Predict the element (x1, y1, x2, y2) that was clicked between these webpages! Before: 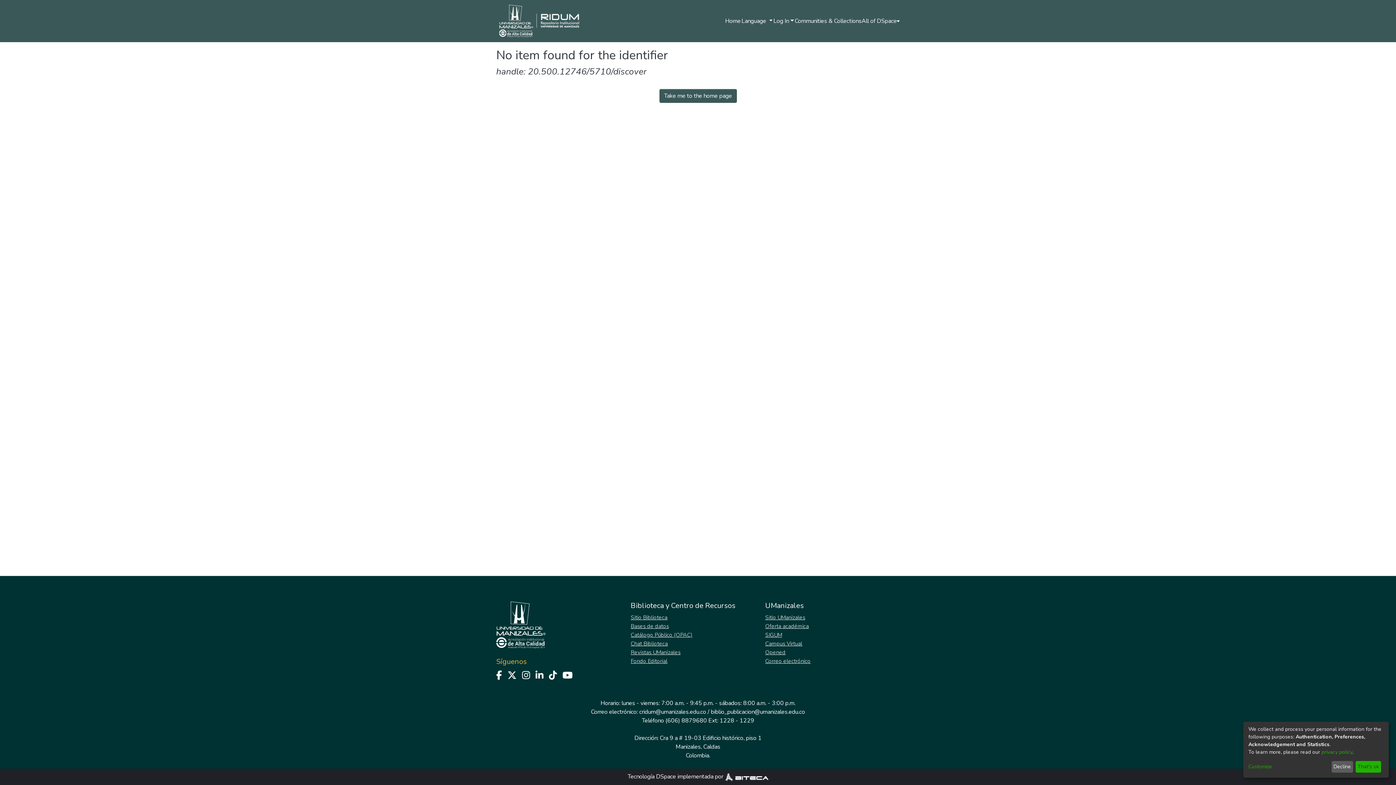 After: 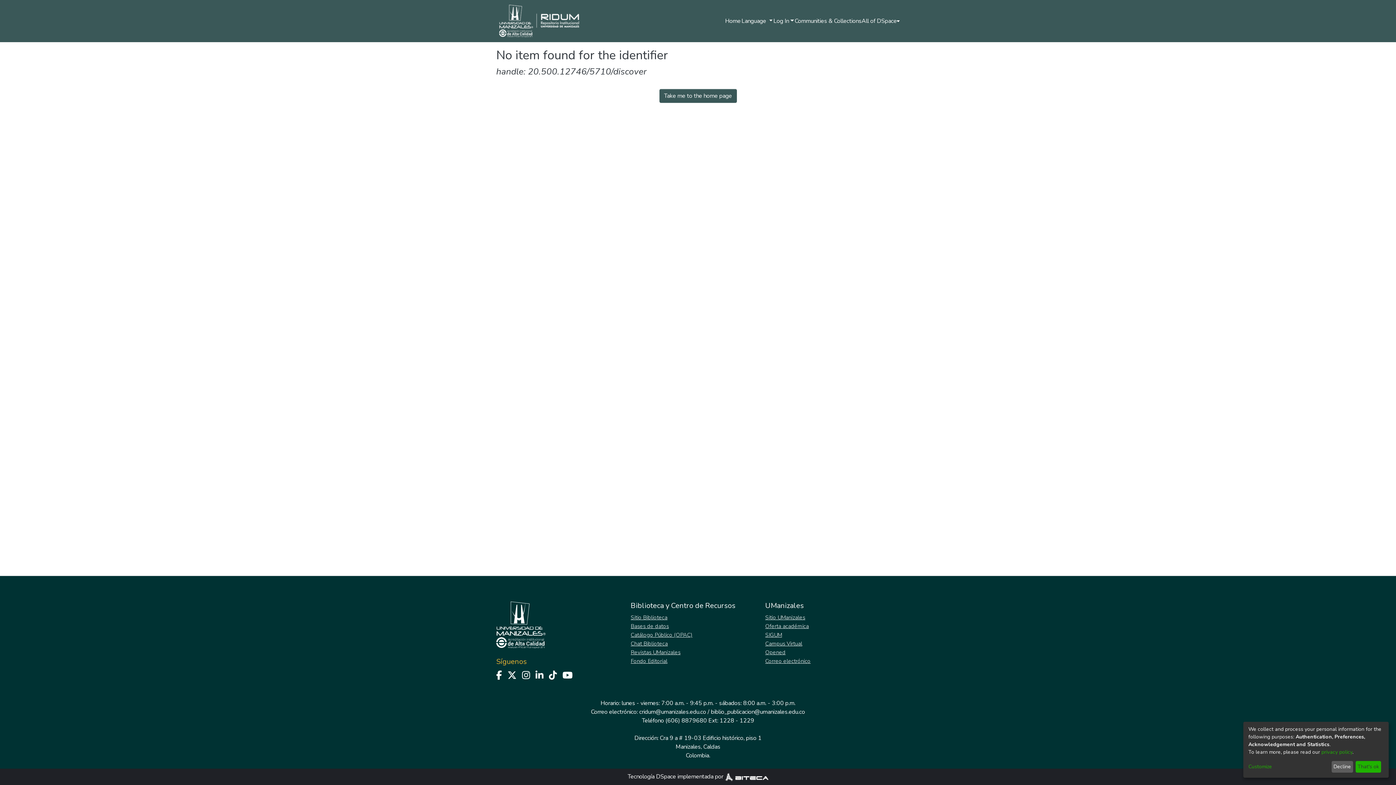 Action: bbox: (765, 657, 827, 665) label: Correo electrónico